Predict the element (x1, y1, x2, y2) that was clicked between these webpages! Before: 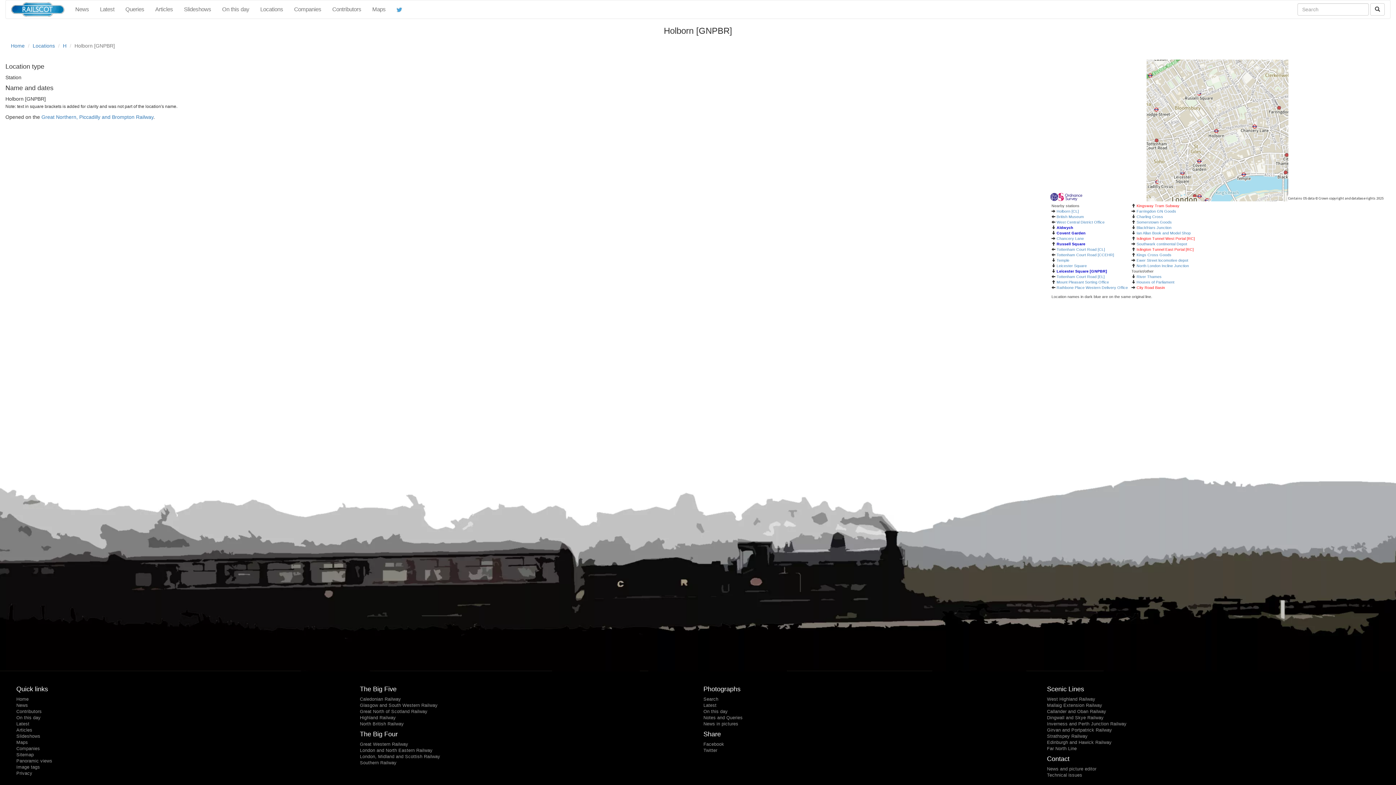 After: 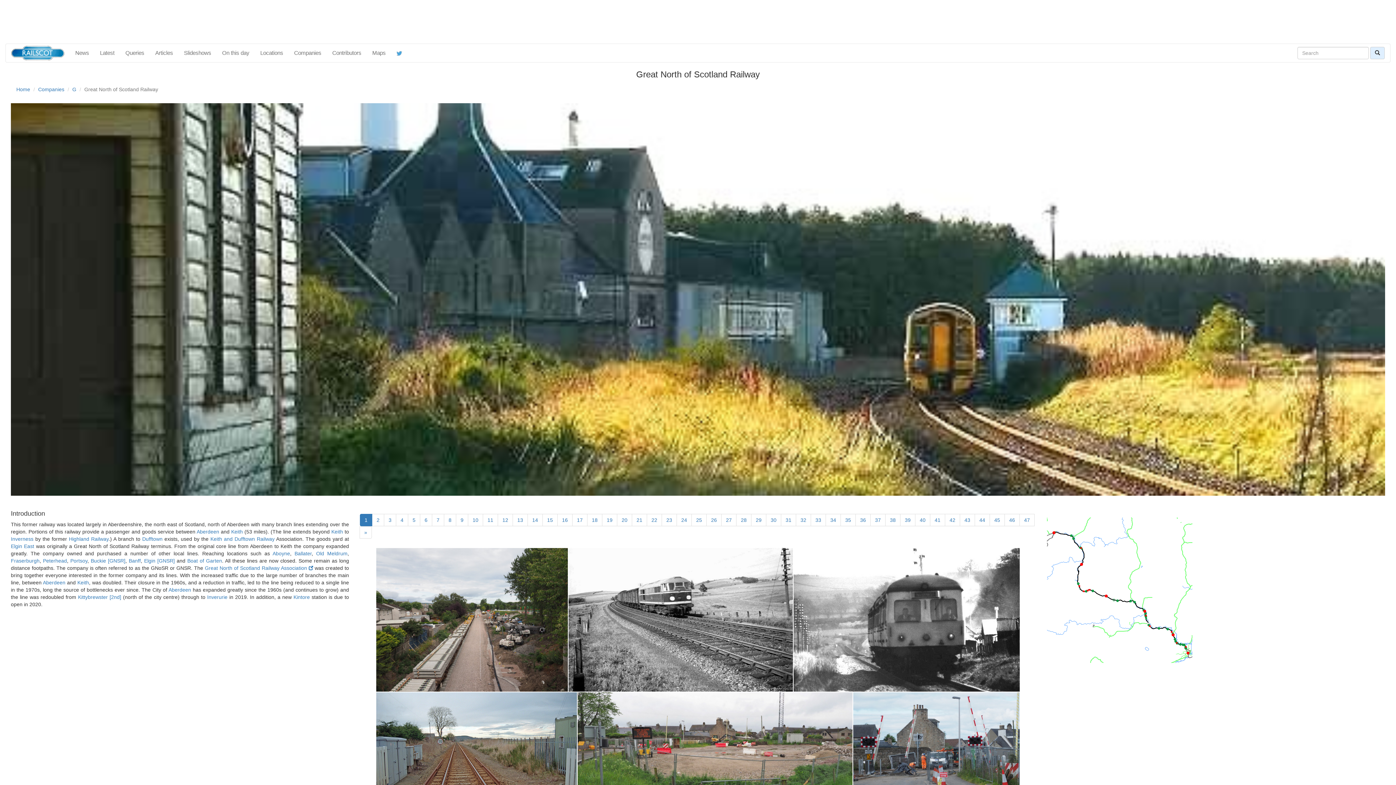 Action: label: Great North of Scotland Railway bbox: (360, 709, 427, 714)